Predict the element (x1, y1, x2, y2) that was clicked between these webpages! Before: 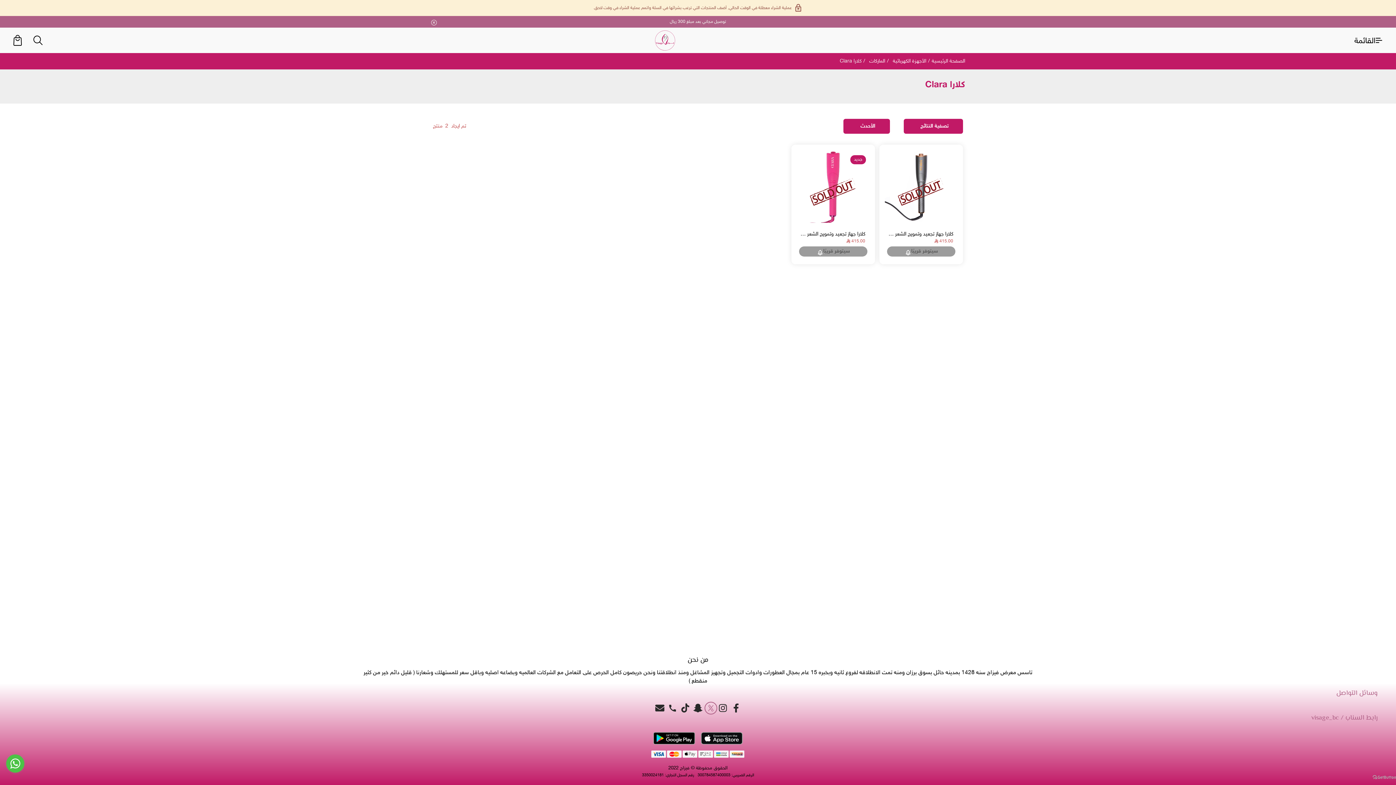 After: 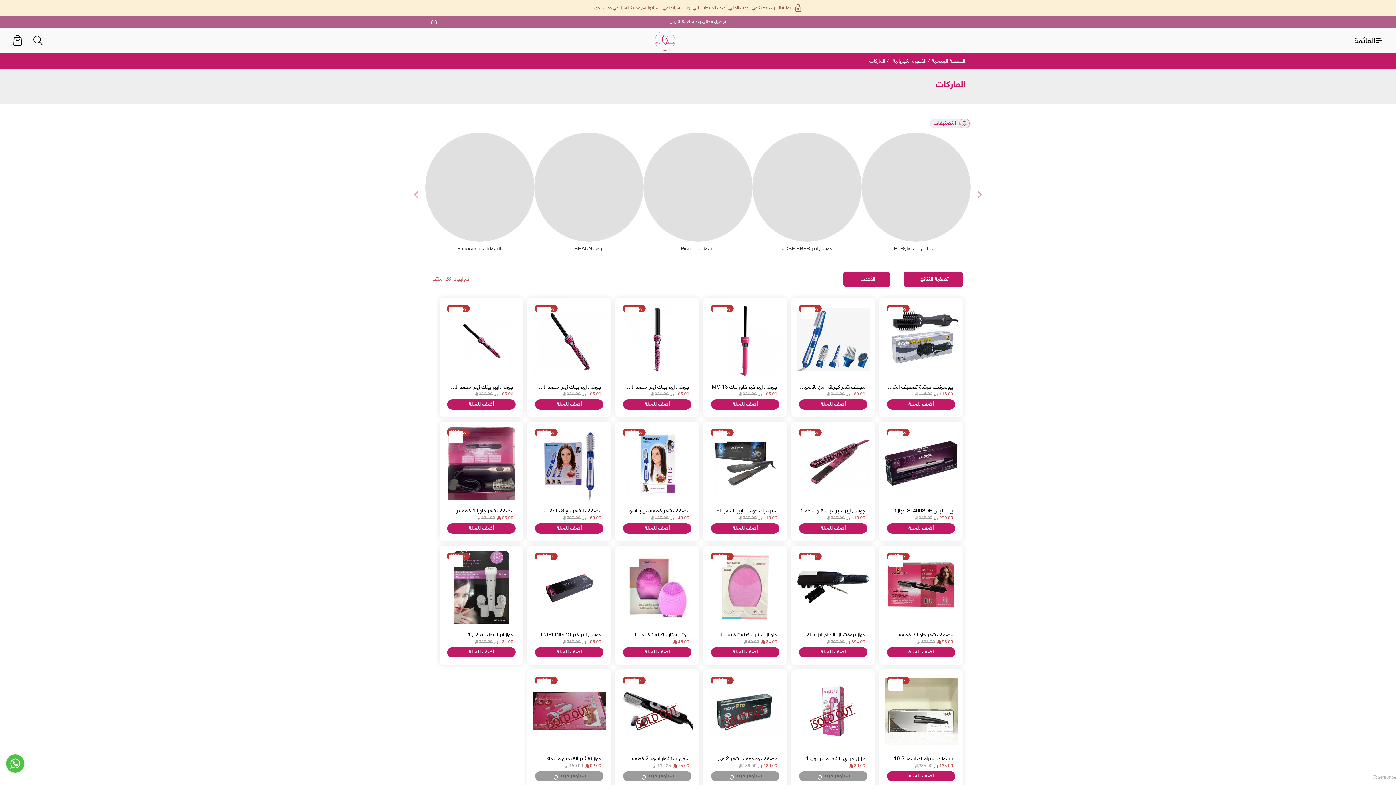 Action: label: الماركات bbox: (869, 58, 885, 64)